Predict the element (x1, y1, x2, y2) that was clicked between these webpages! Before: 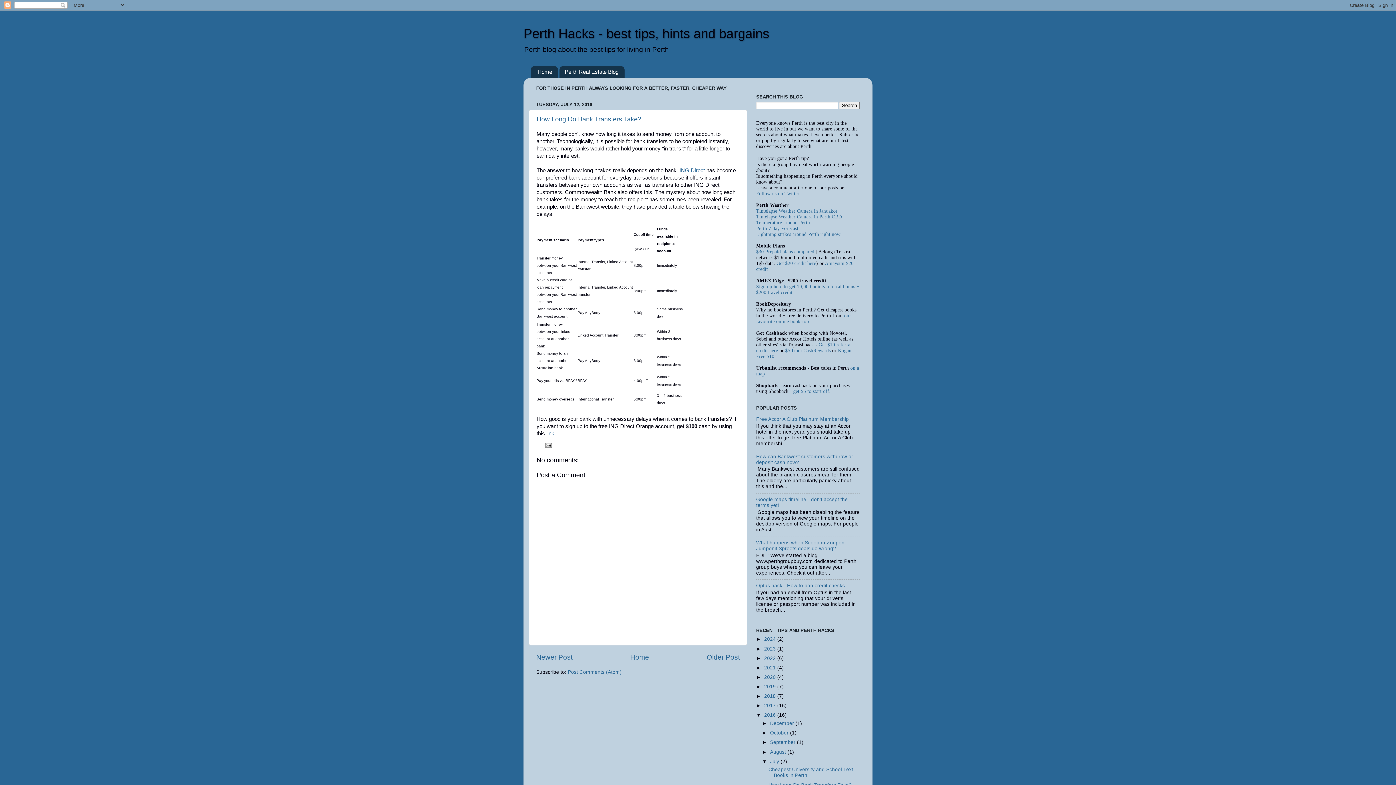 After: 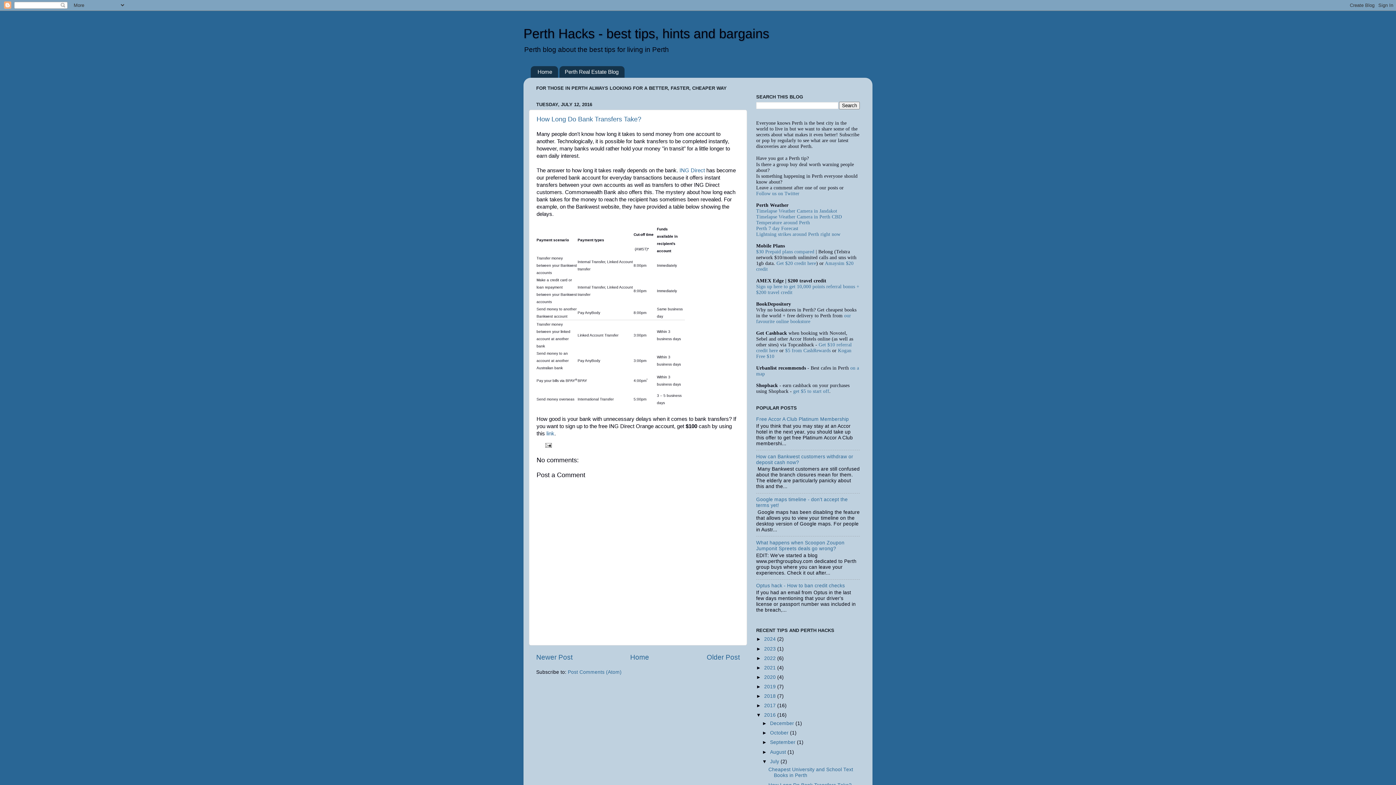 Action: bbox: (536, 115, 641, 122) label: How Long Do Bank Transfers Take?